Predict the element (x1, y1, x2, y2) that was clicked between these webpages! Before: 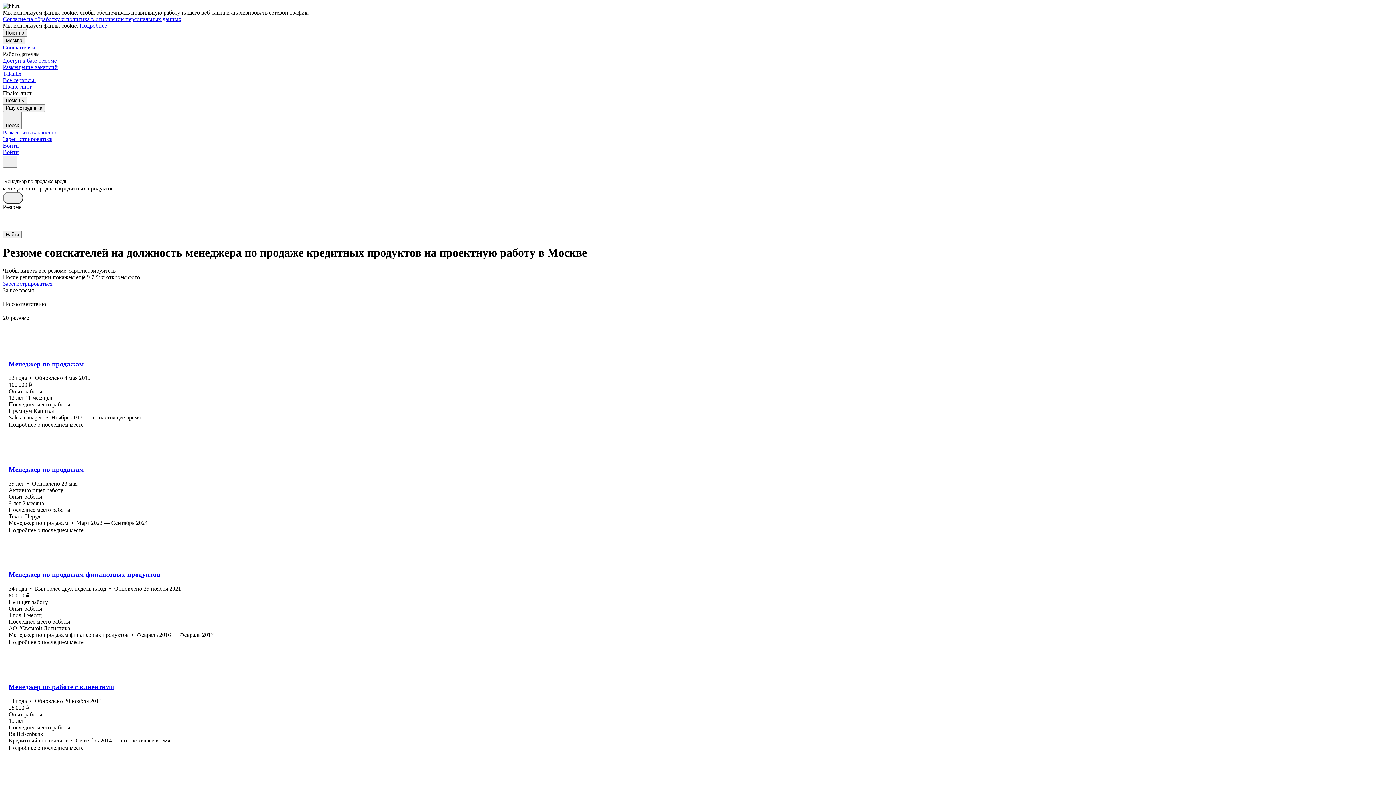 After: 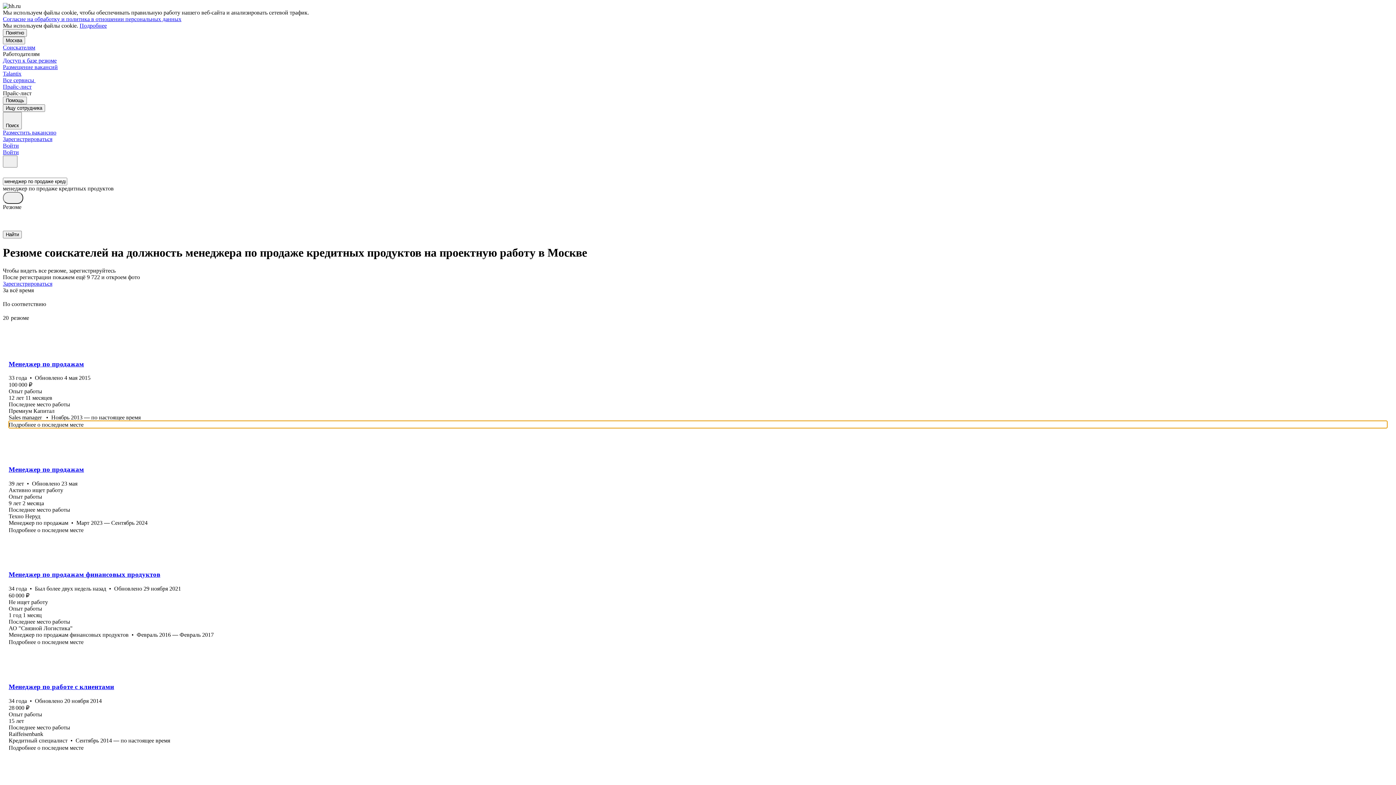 Action: bbox: (8, 421, 1387, 428) label: Подробнее о последнем месте